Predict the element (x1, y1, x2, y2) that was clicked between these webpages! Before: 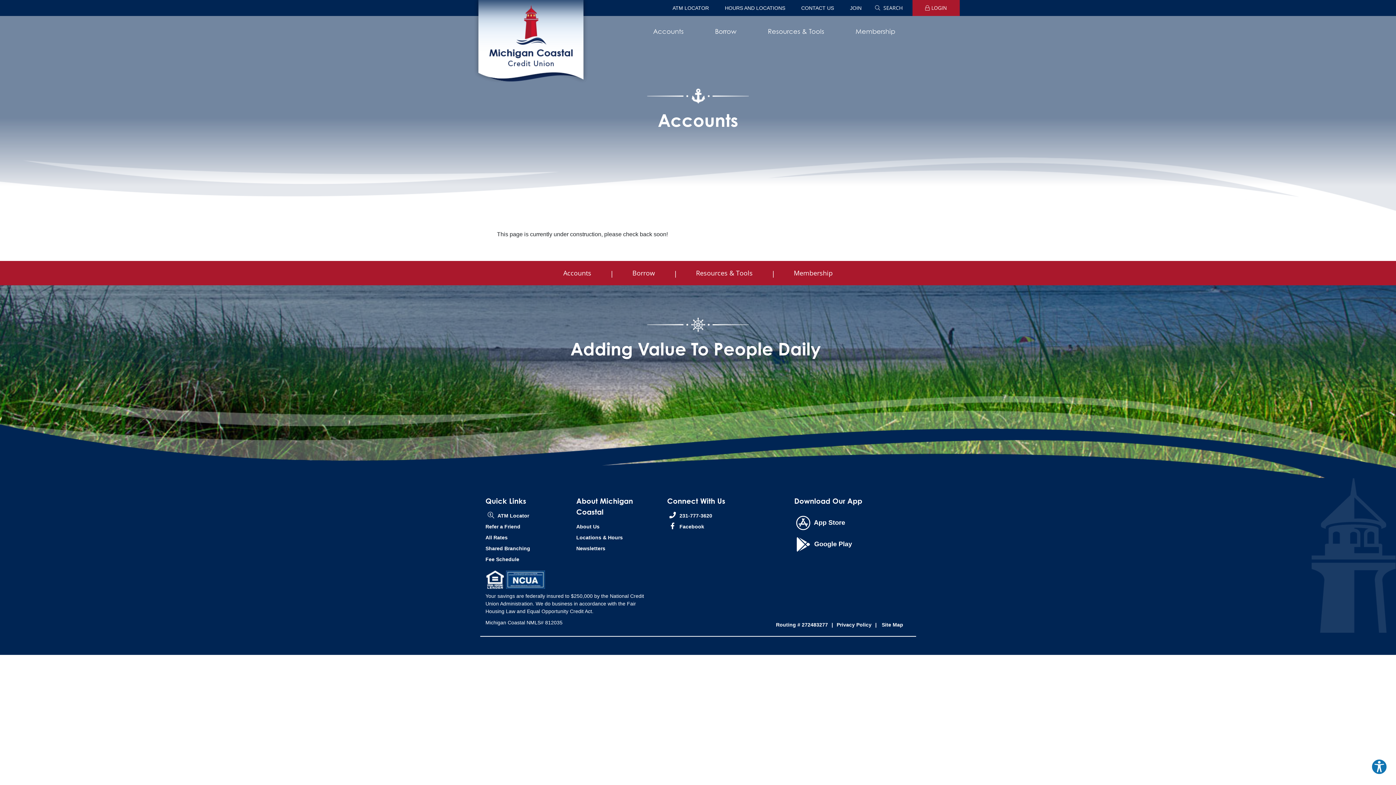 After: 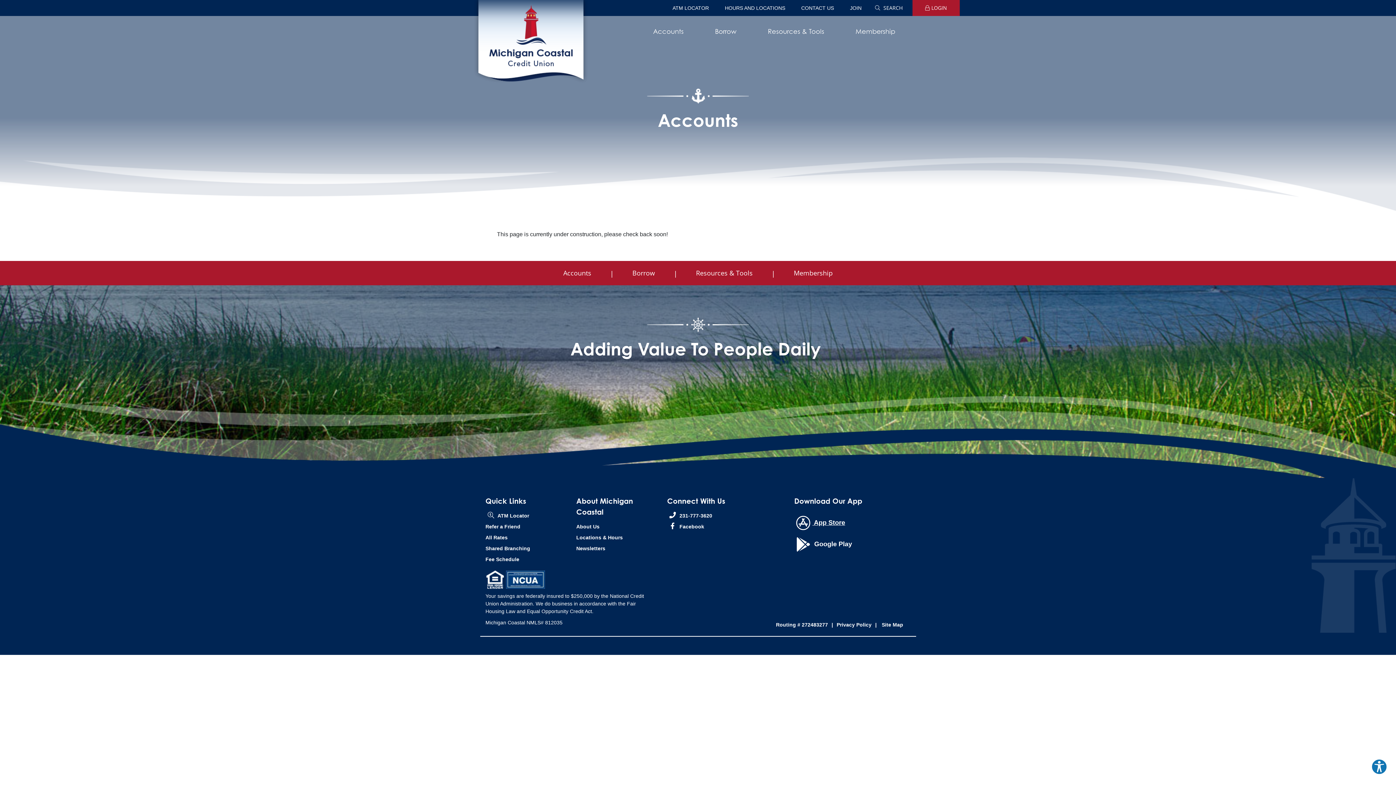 Action: label: App Store  bbox: (794, 512, 910, 528)